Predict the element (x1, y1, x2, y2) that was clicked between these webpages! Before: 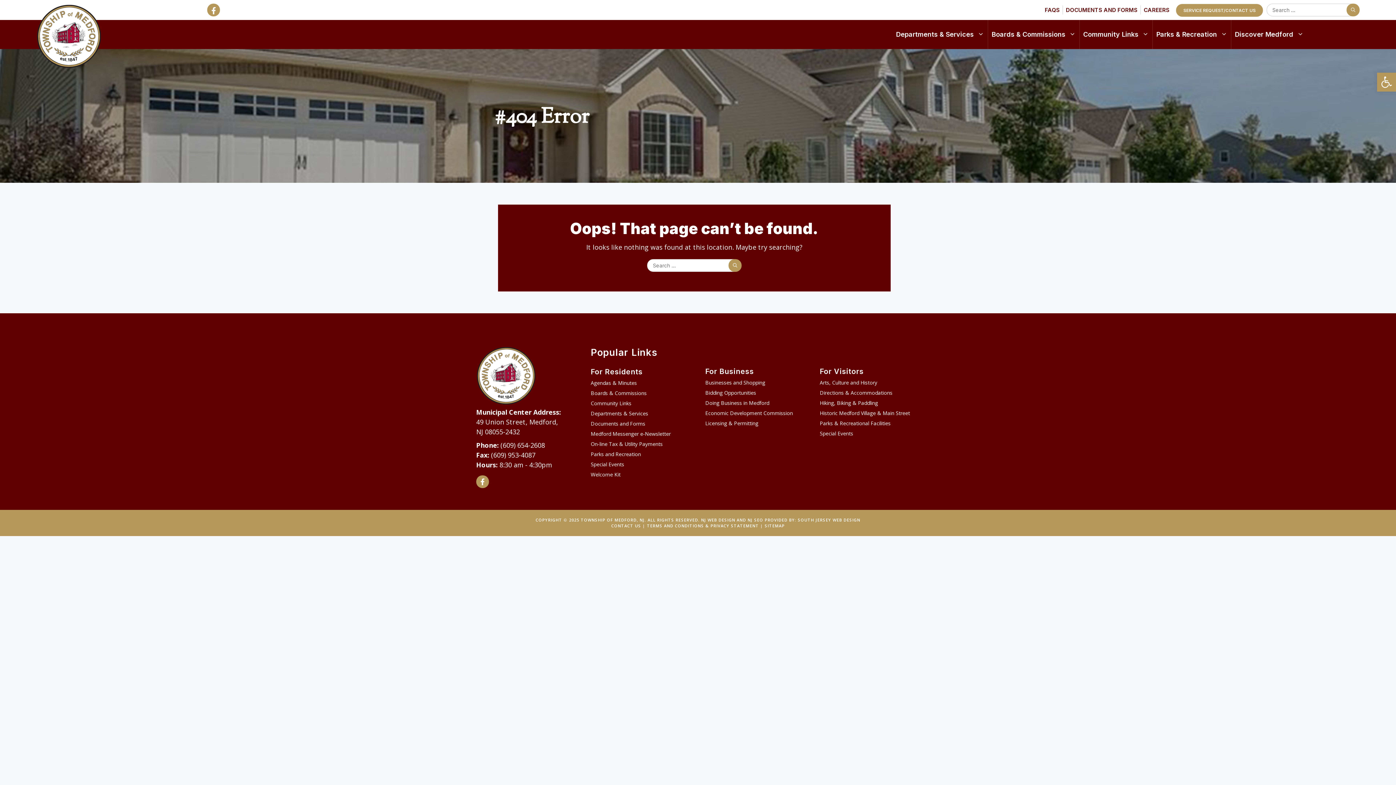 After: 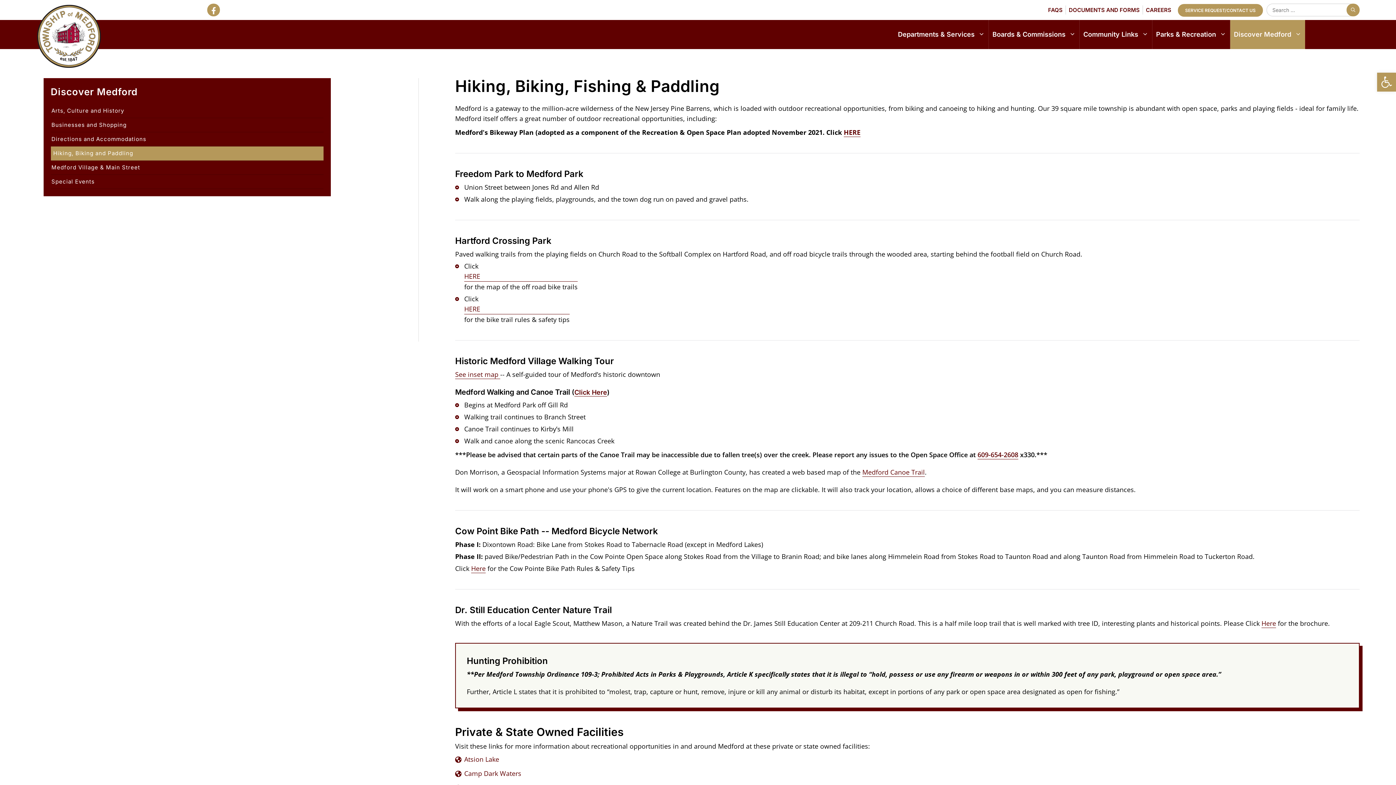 Action: bbox: (820, 399, 878, 406) label: Hiking, Biking & Paddling